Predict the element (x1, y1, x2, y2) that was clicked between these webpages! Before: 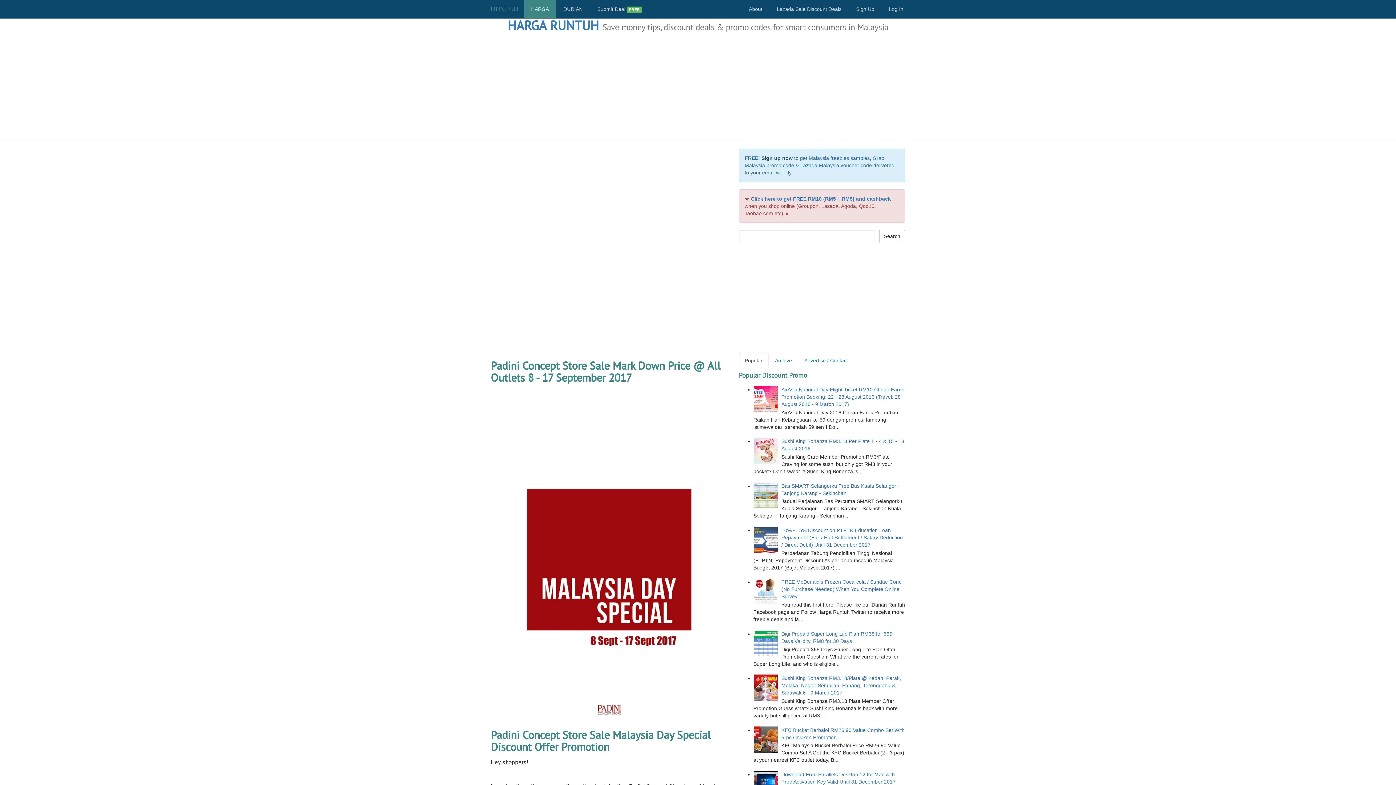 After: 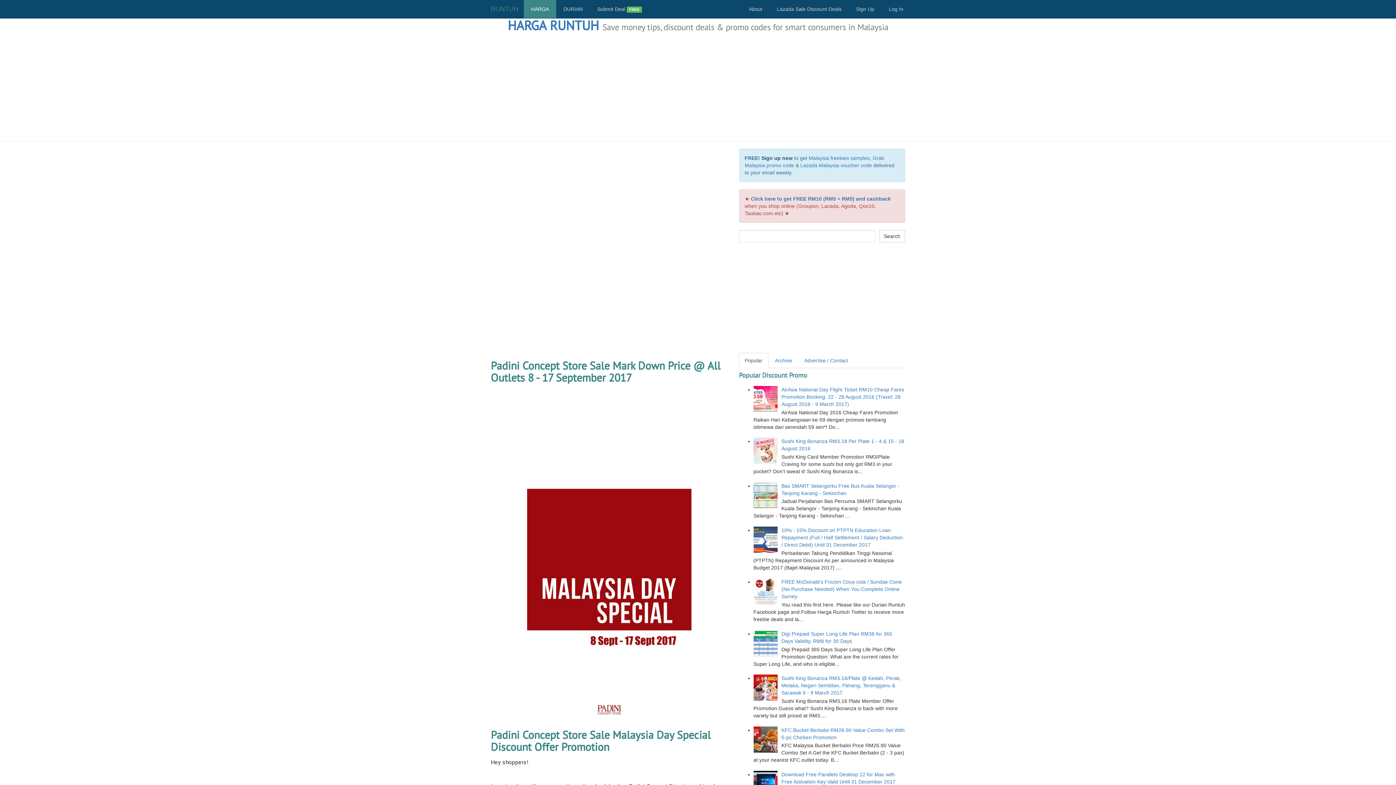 Action: bbox: (753, 684, 779, 690)